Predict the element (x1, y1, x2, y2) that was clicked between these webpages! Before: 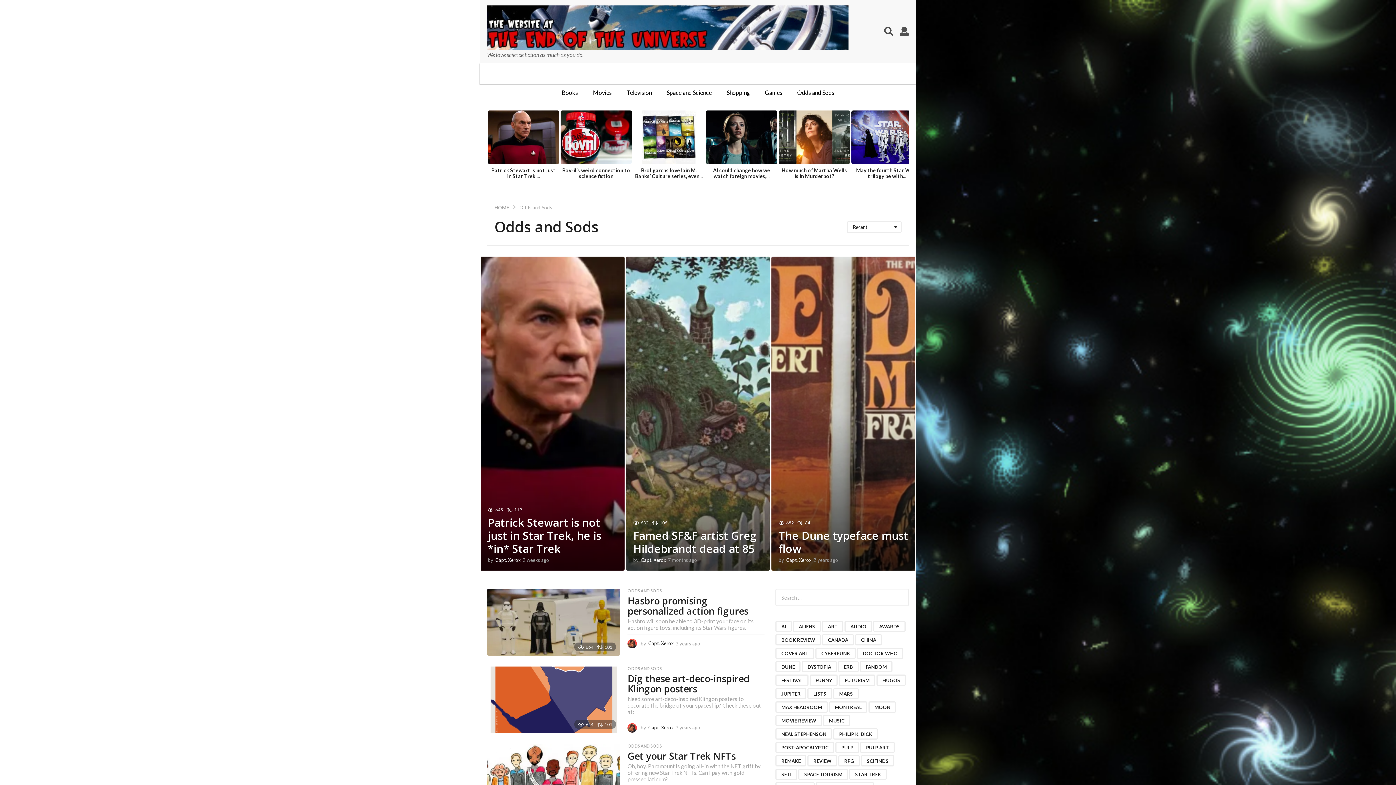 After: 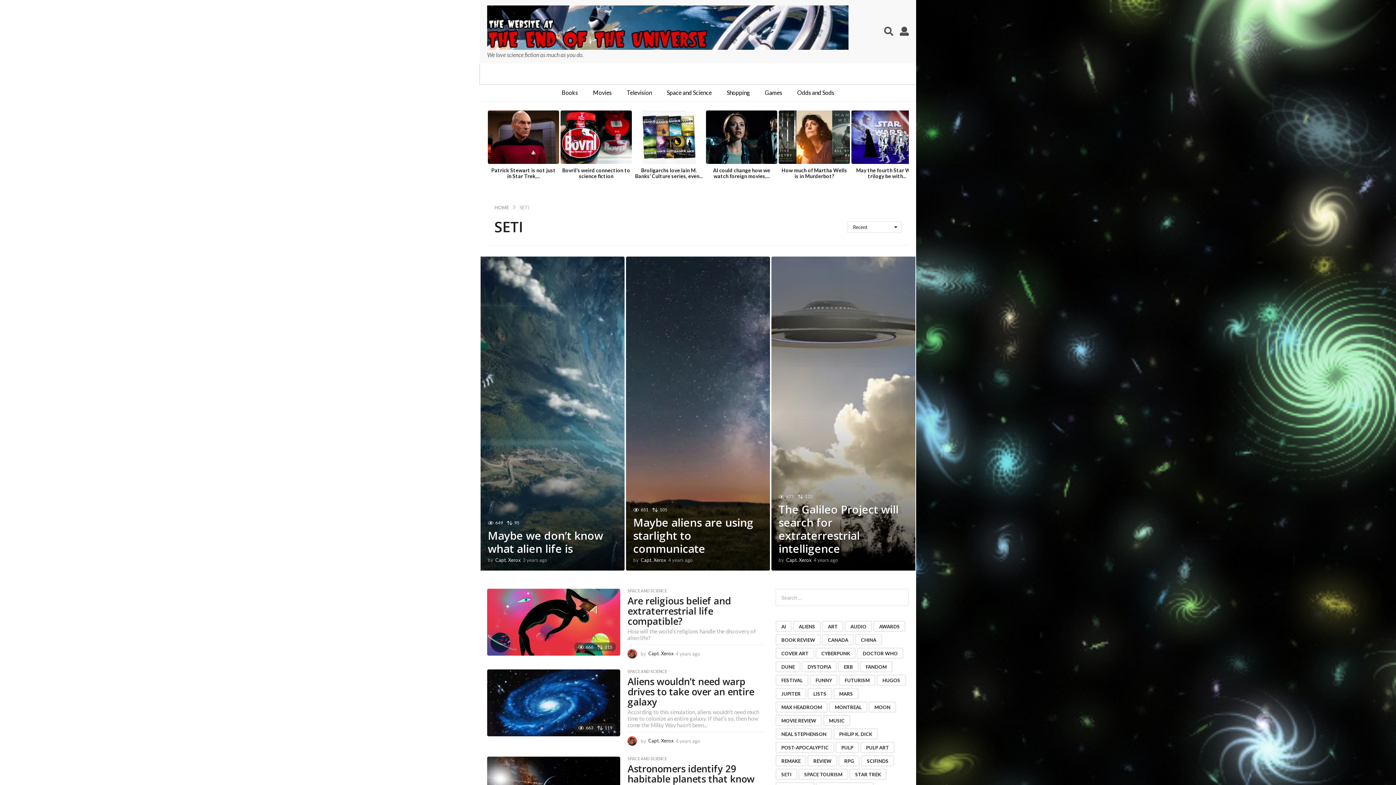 Action: bbox: (775, 769, 797, 780) label: SETI (11 items)